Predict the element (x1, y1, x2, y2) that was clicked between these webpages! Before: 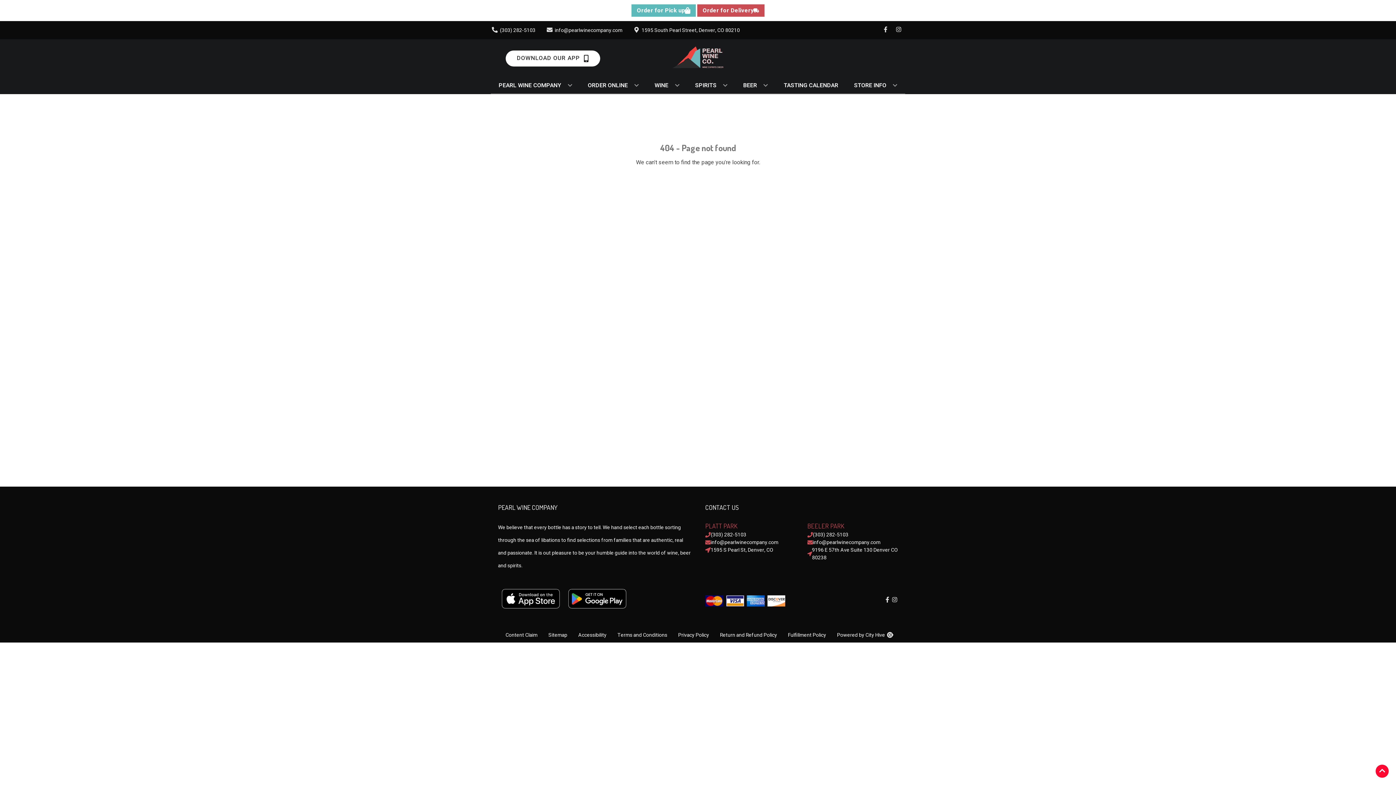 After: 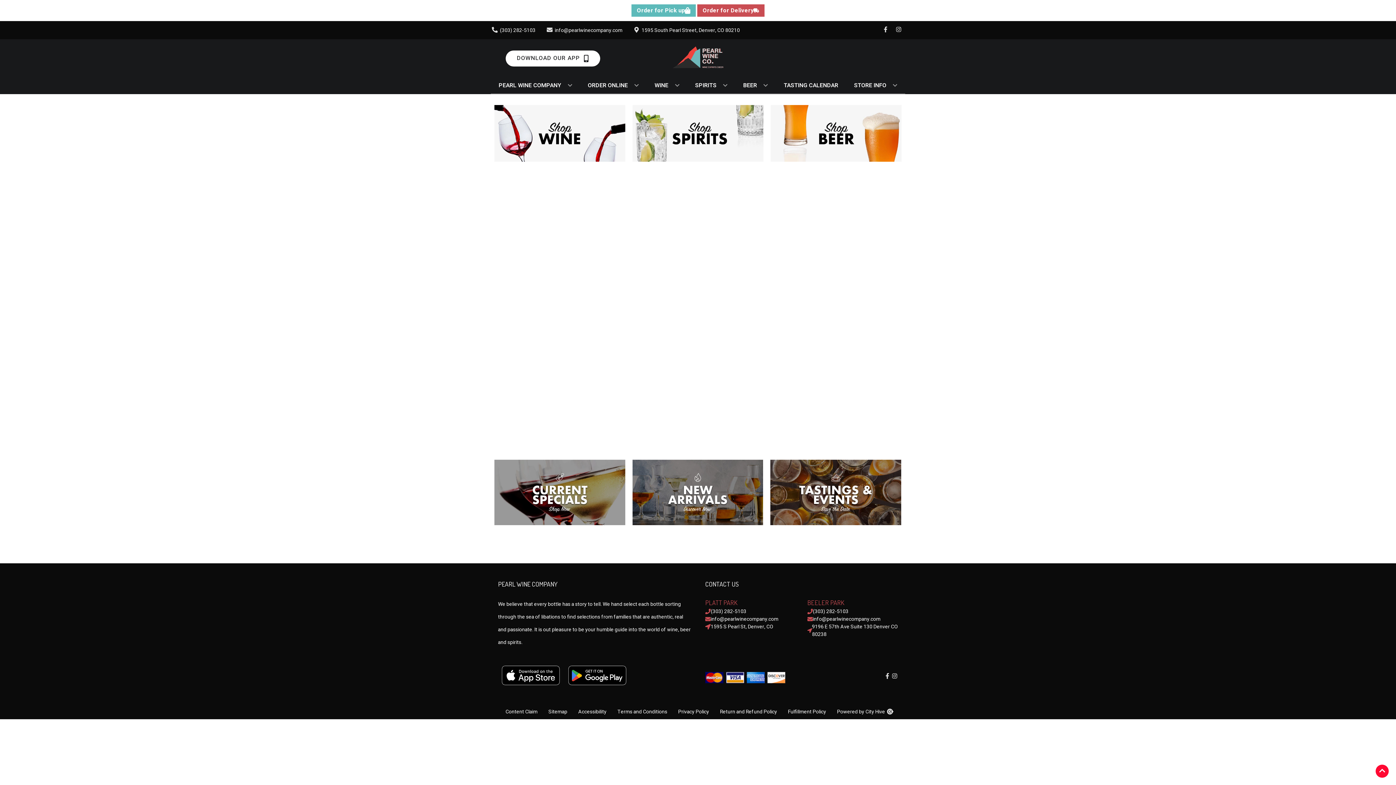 Action: bbox: (663, 175, 733, 188) label: Back to Homepage